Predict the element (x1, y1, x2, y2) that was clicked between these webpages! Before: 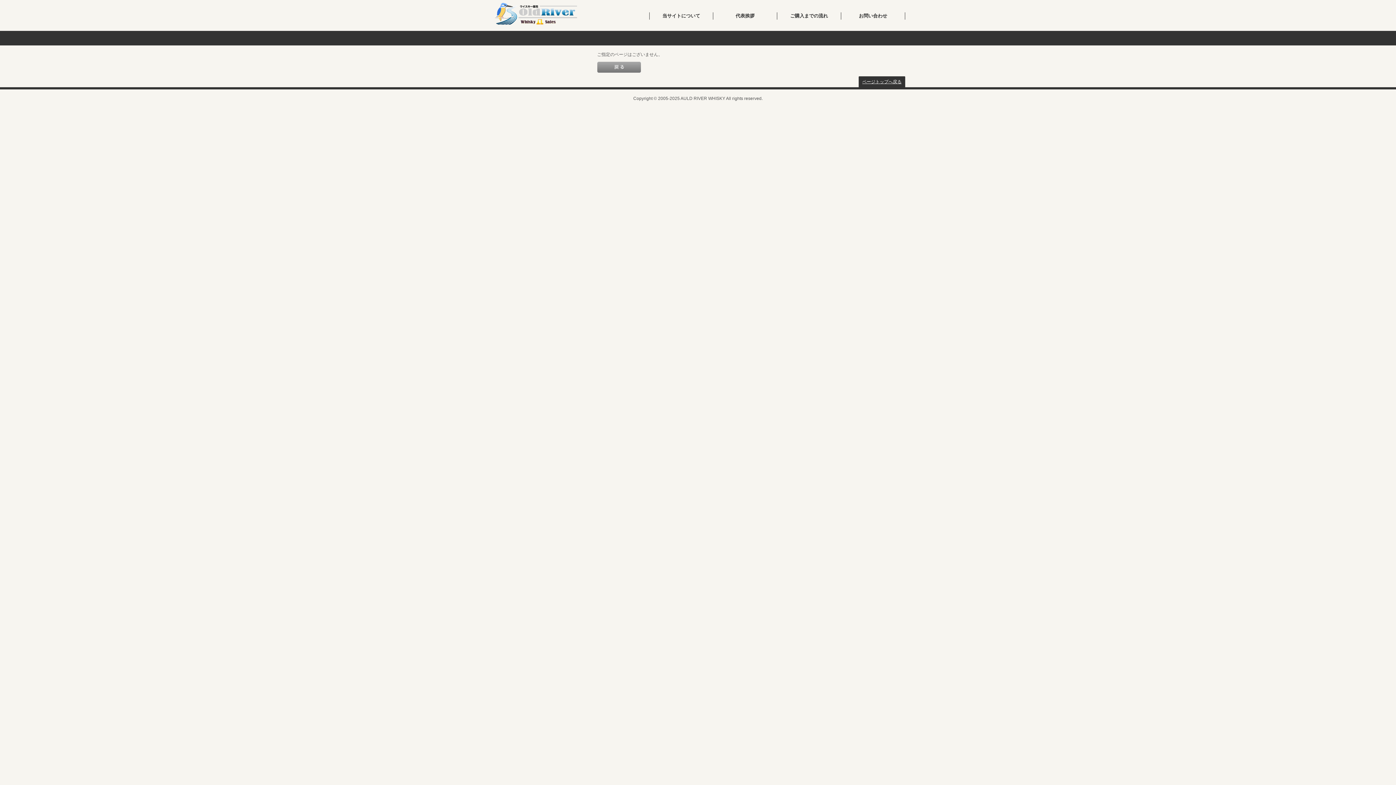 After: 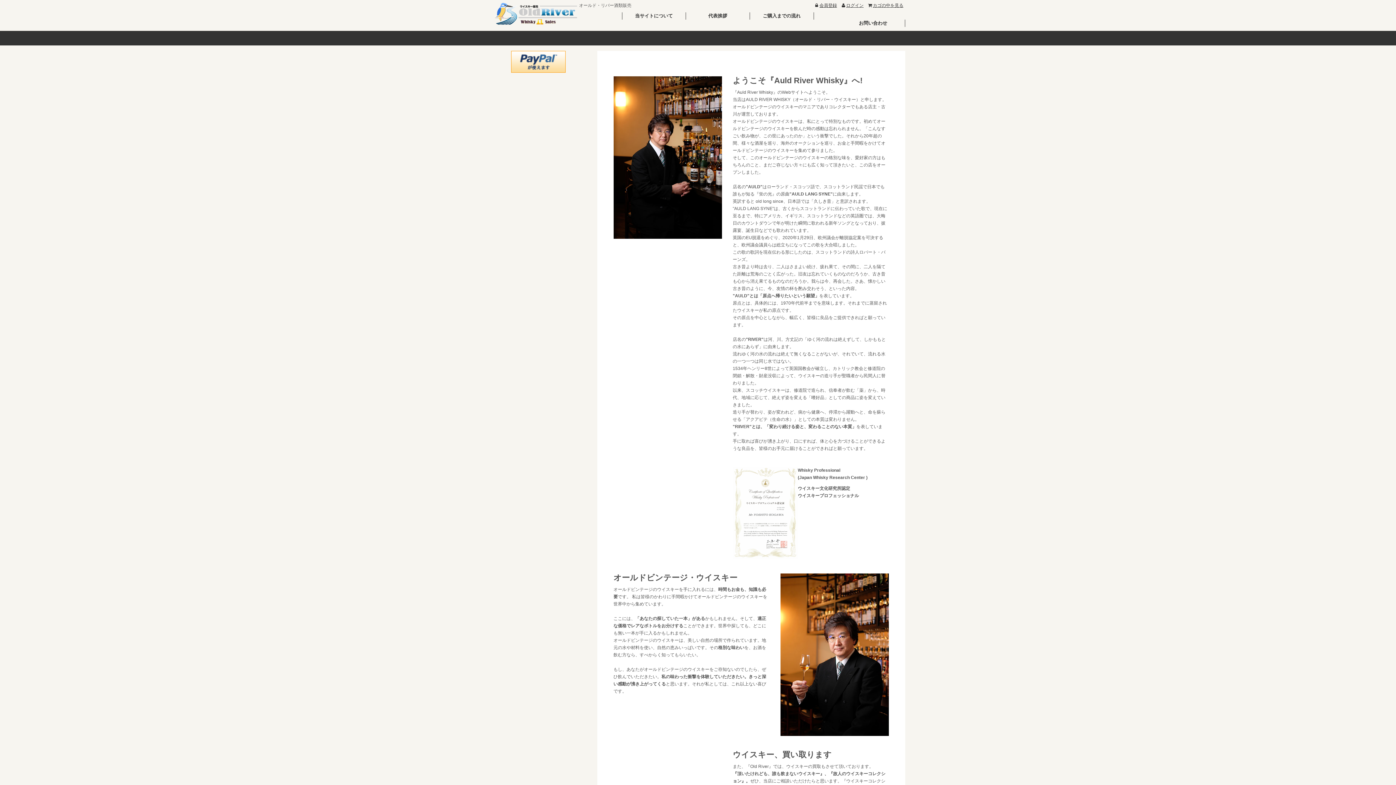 Action: label: 代表挨拶 bbox: (735, 13, 754, 18)